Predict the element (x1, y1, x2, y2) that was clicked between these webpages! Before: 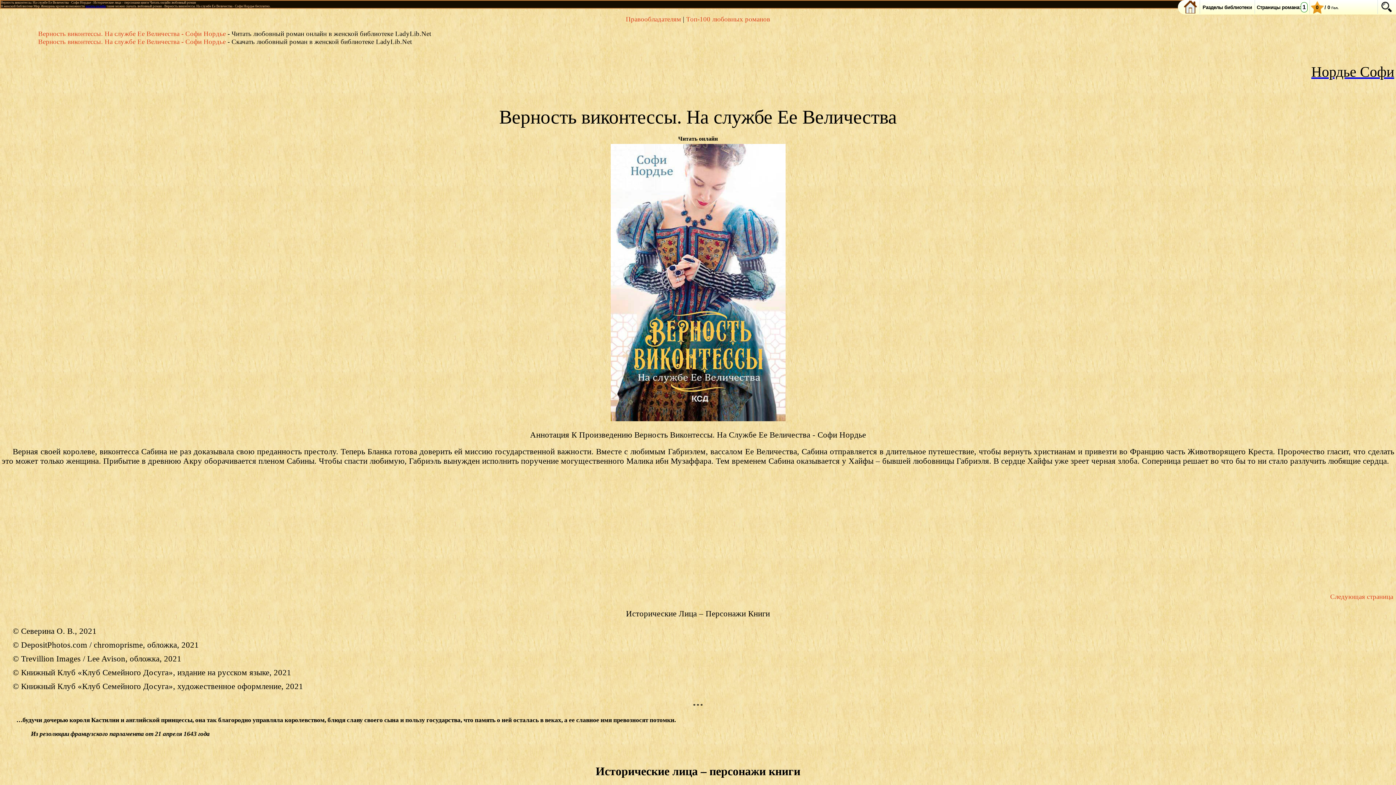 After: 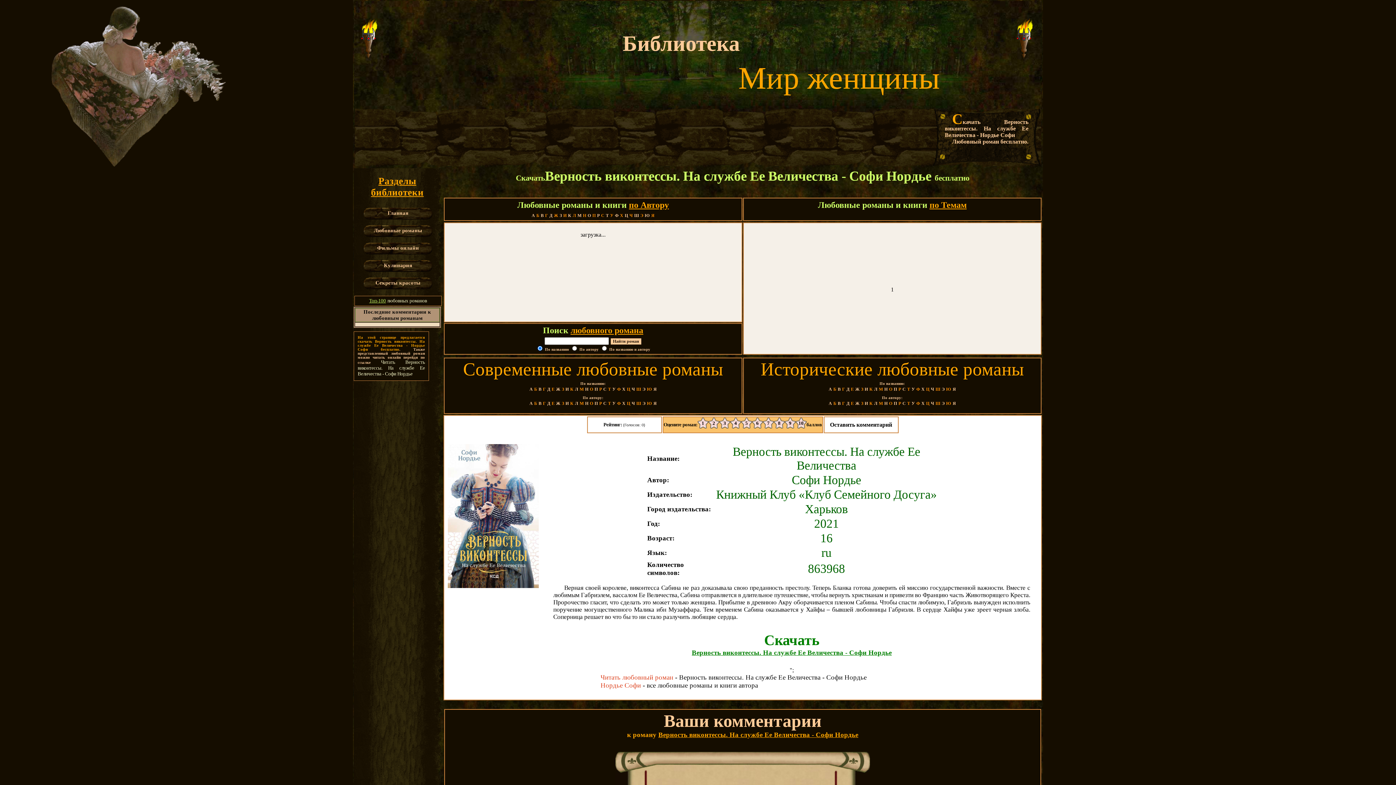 Action: label: Верность виконтессы. На службе Ее Величества - Софи Нордье  bbox: (38, 37, 227, 45)